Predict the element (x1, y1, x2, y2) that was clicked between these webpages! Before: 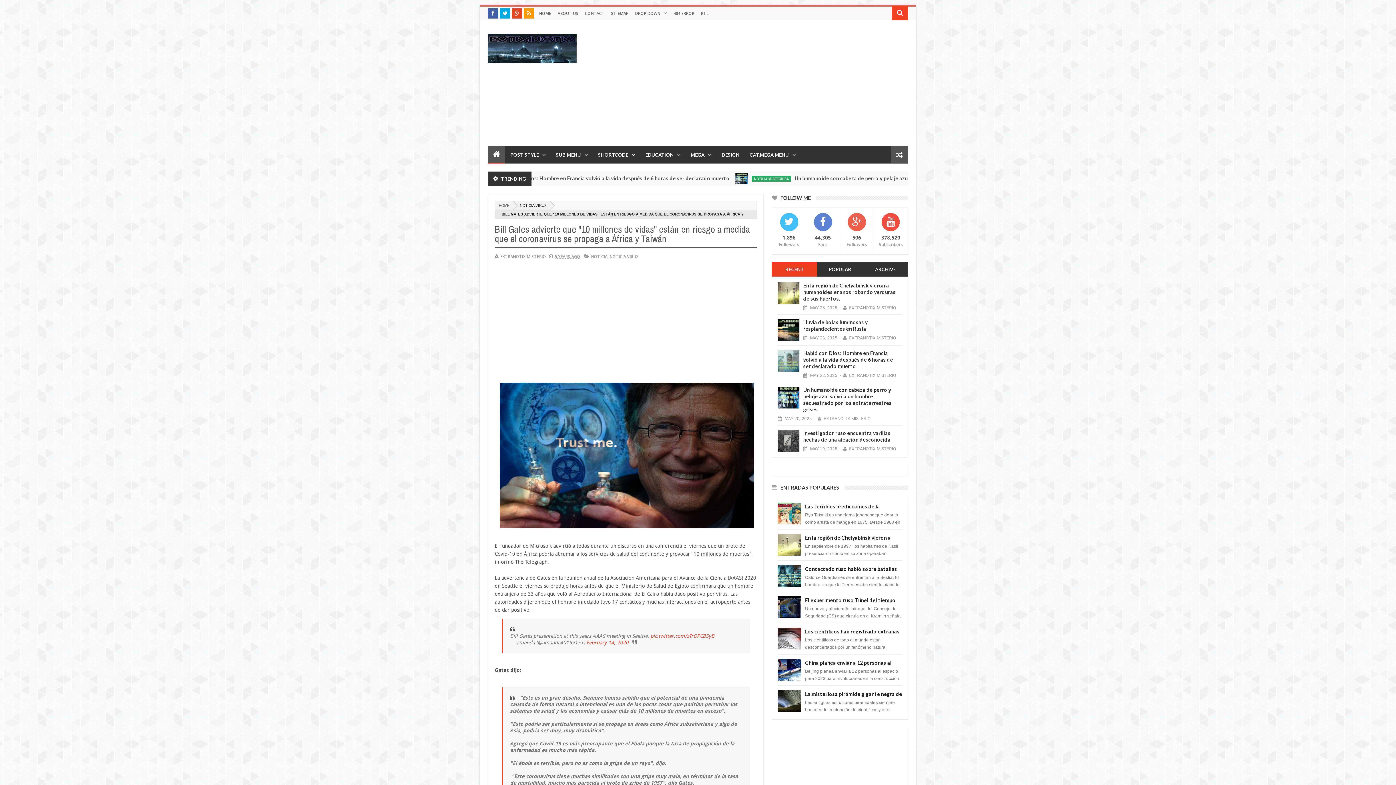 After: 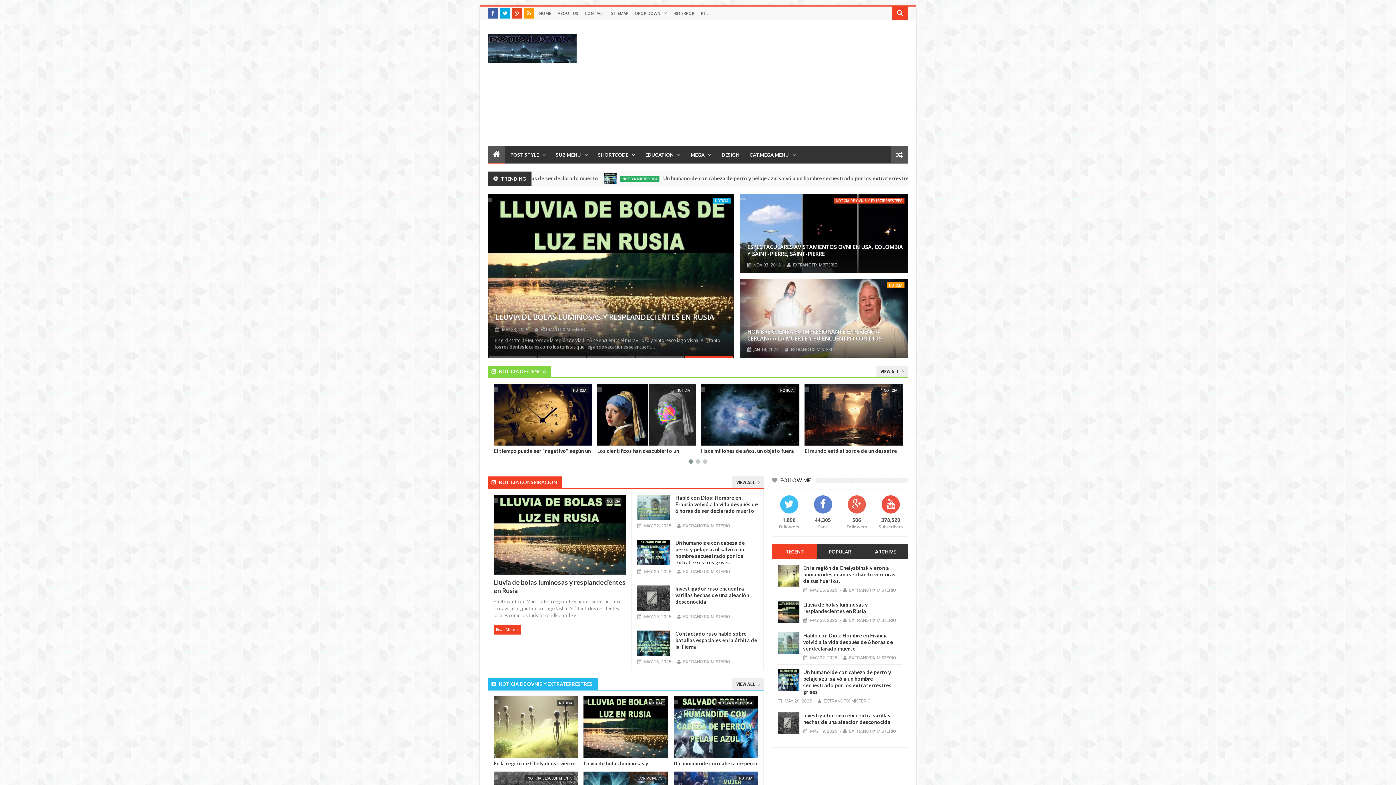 Action: bbox: (581, 6, 608, 20) label: CONTACT